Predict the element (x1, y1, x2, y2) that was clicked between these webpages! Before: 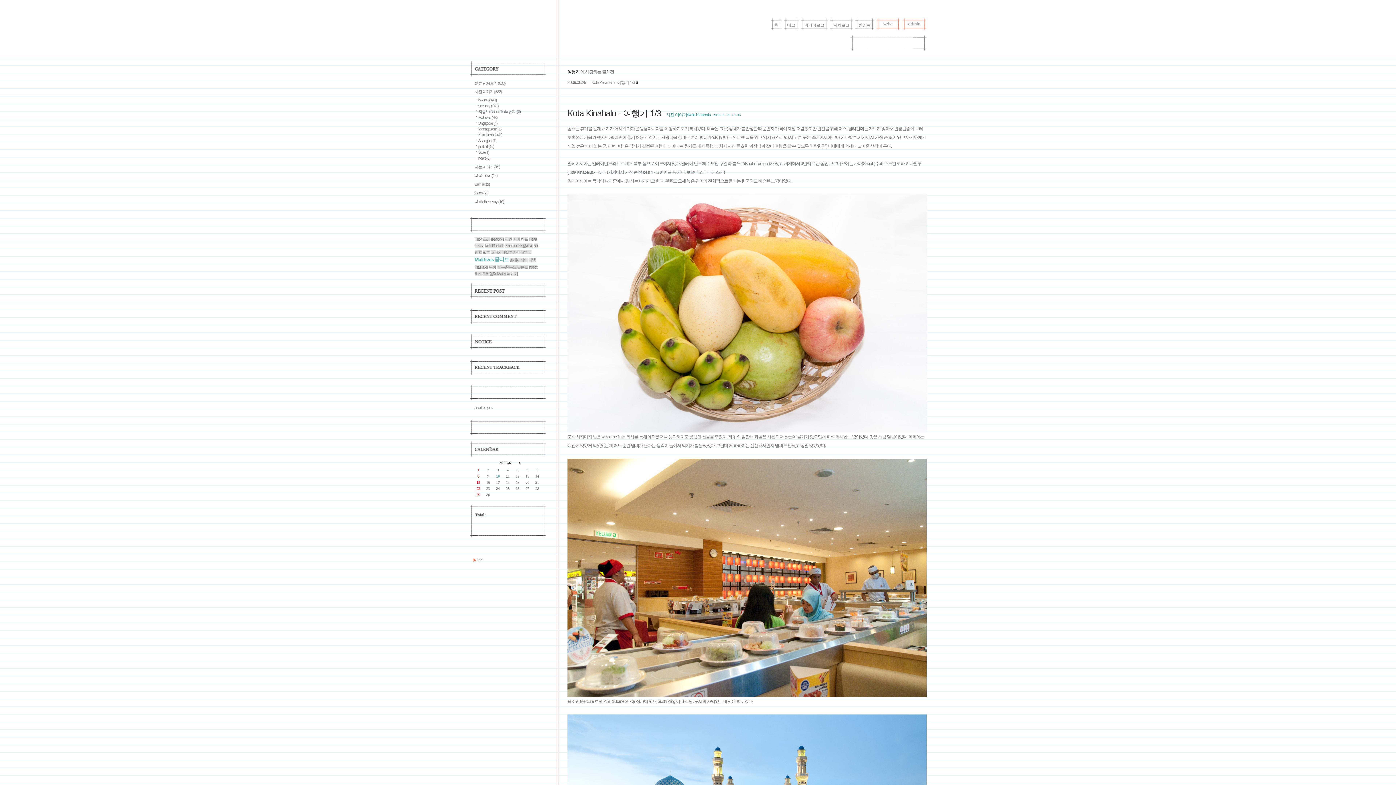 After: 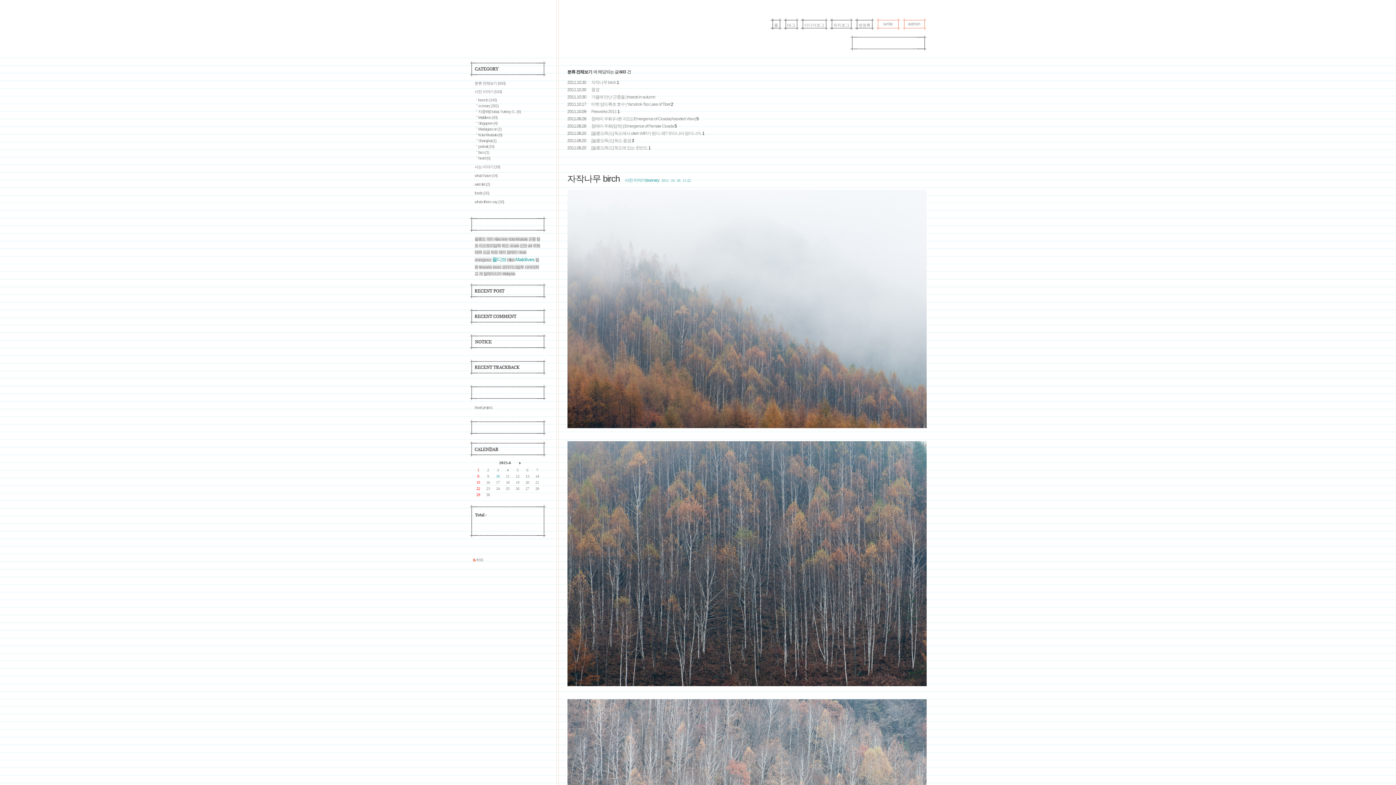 Action: label: 분류 전체보기 (603) bbox: (474, 81, 505, 85)